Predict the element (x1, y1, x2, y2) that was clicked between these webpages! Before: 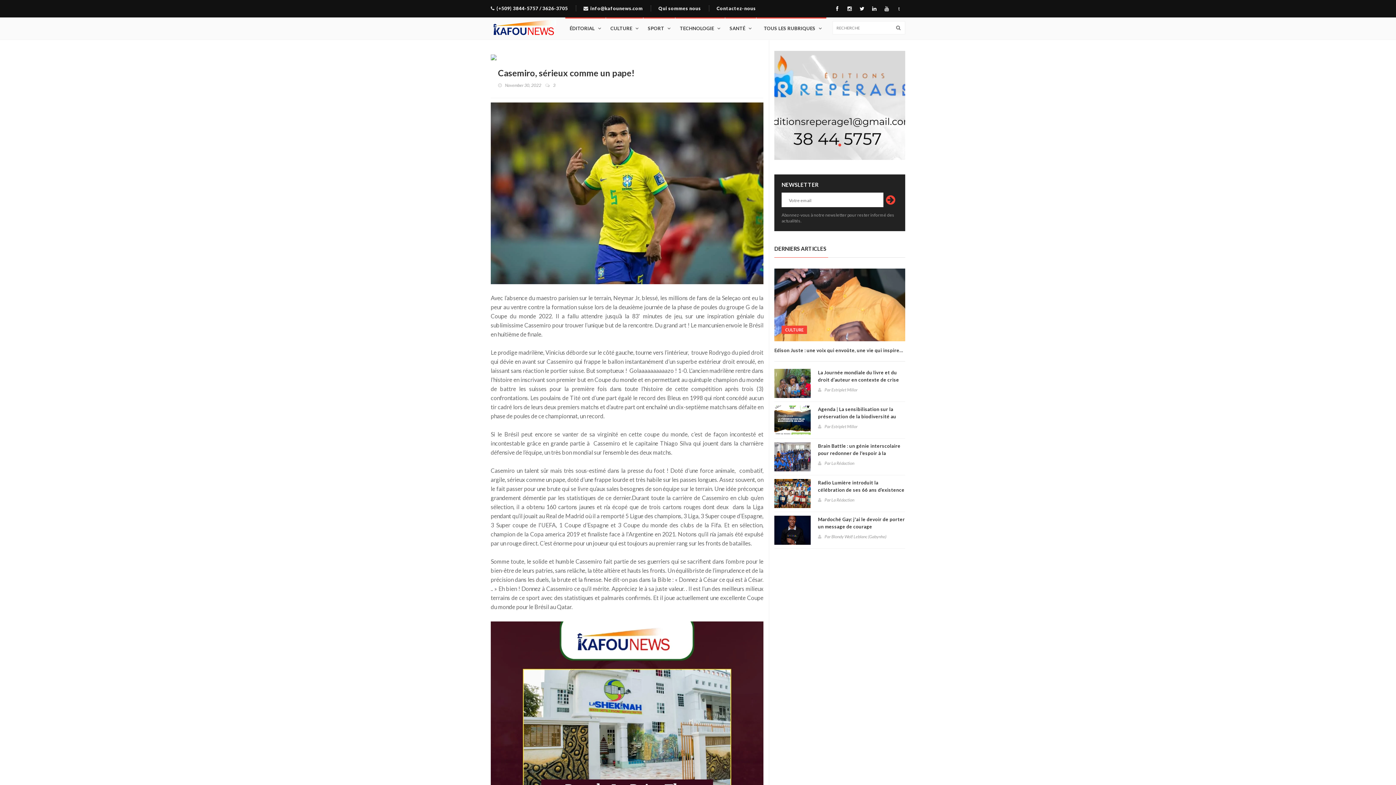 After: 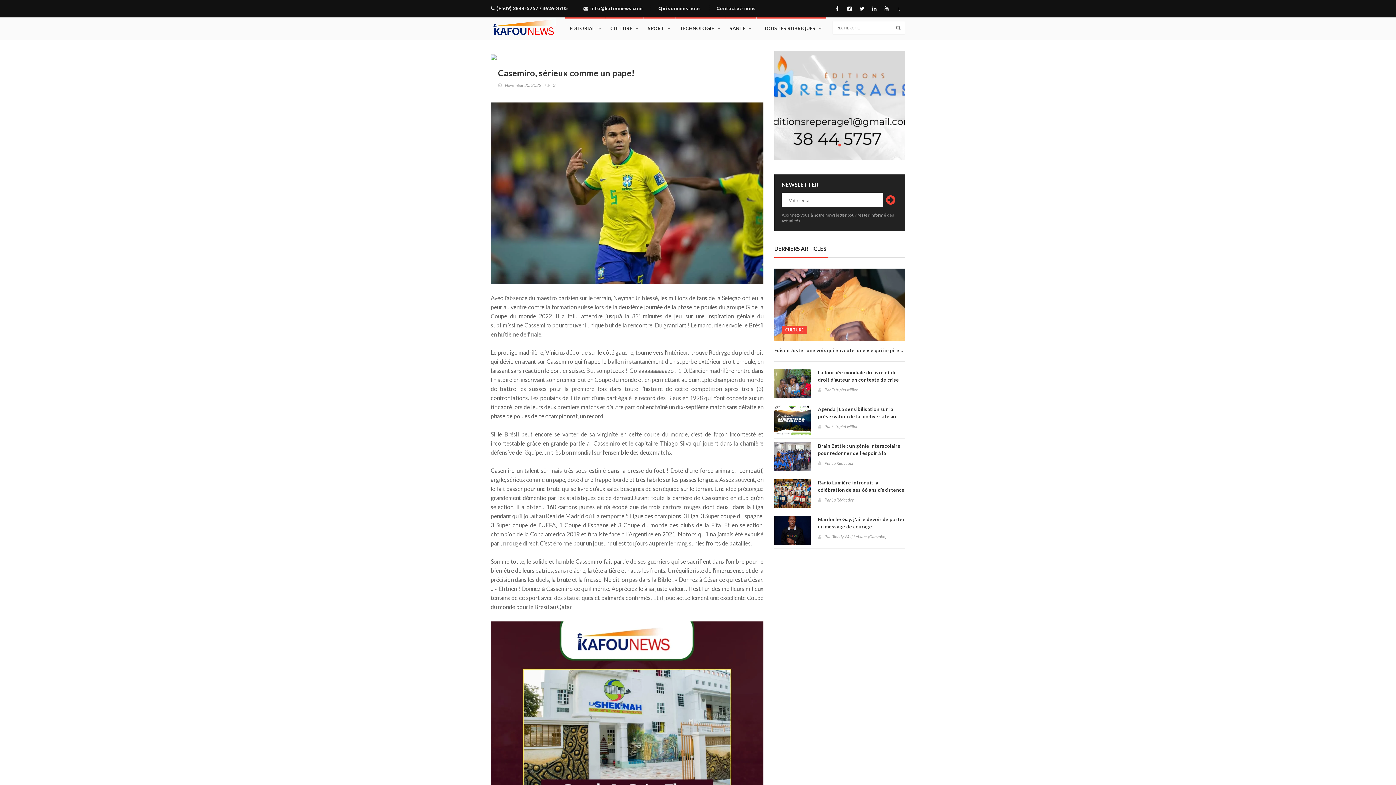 Action: bbox: (834, 5, 840, 12)